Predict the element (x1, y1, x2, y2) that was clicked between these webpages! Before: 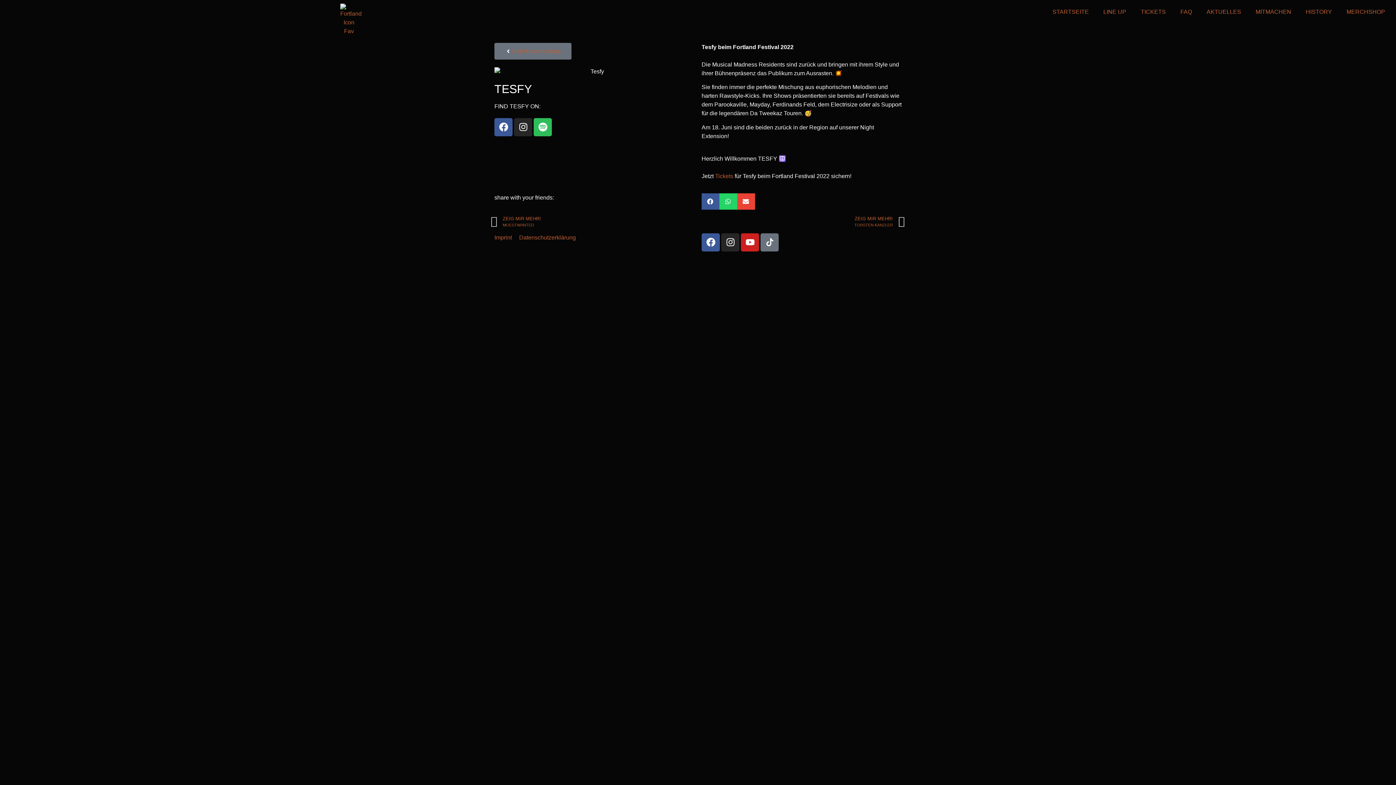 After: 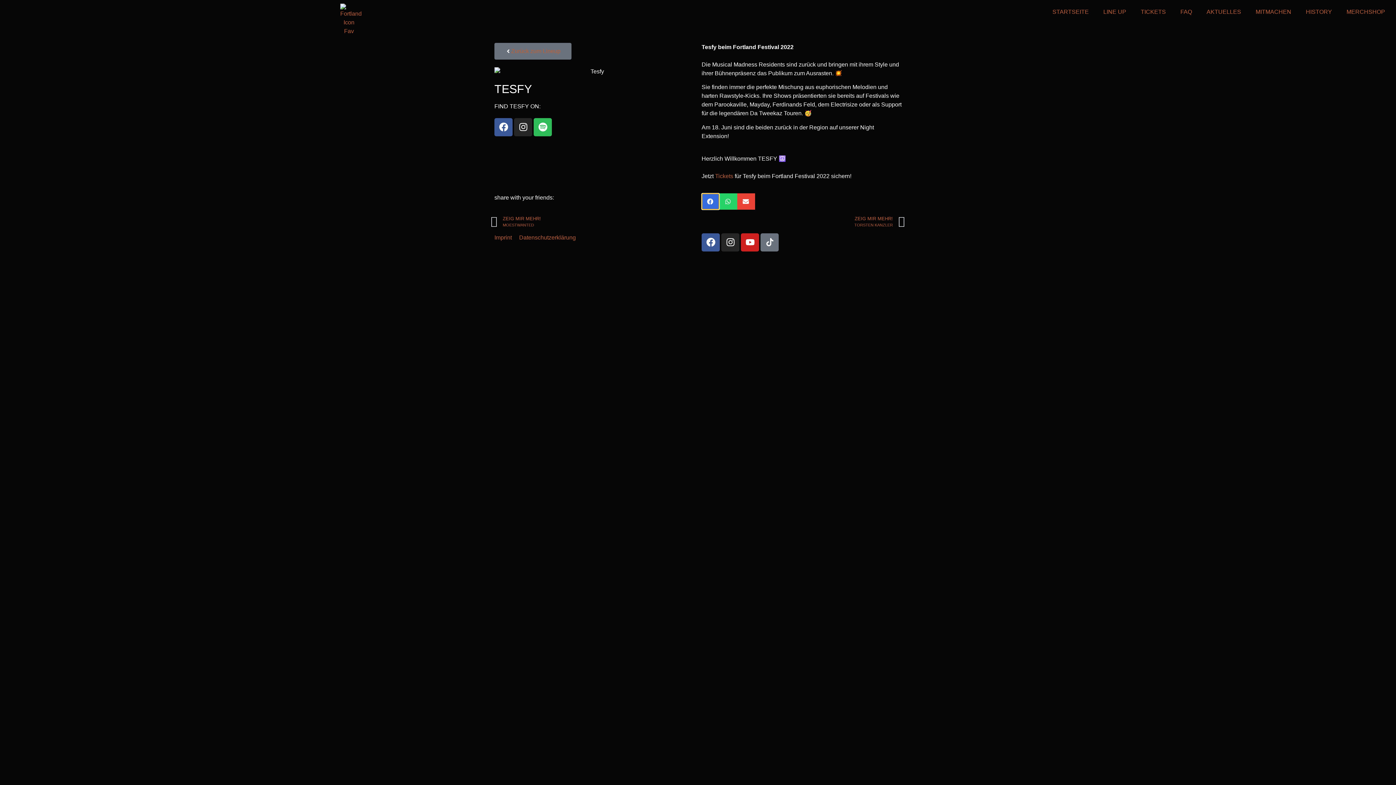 Action: label: Share on facebook bbox: (701, 193, 719, 209)